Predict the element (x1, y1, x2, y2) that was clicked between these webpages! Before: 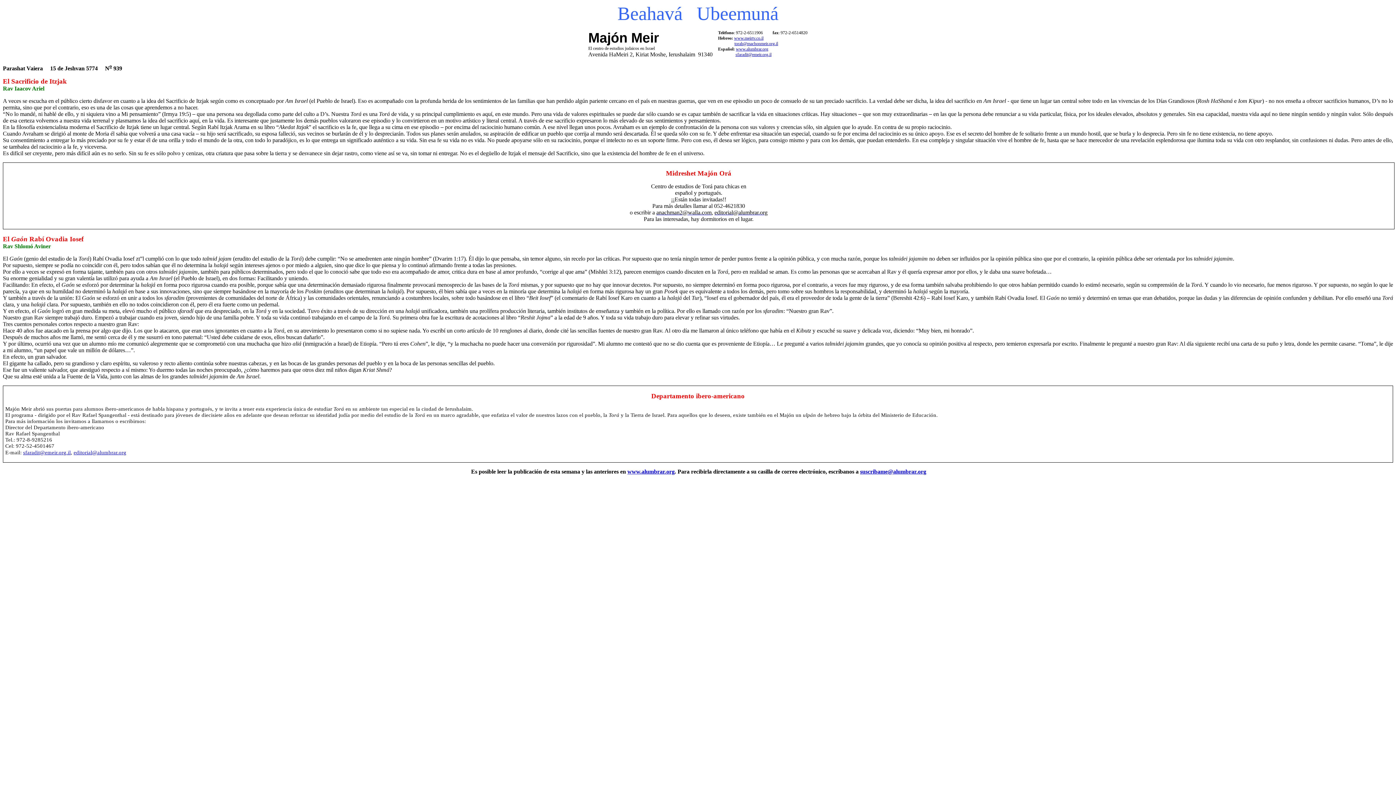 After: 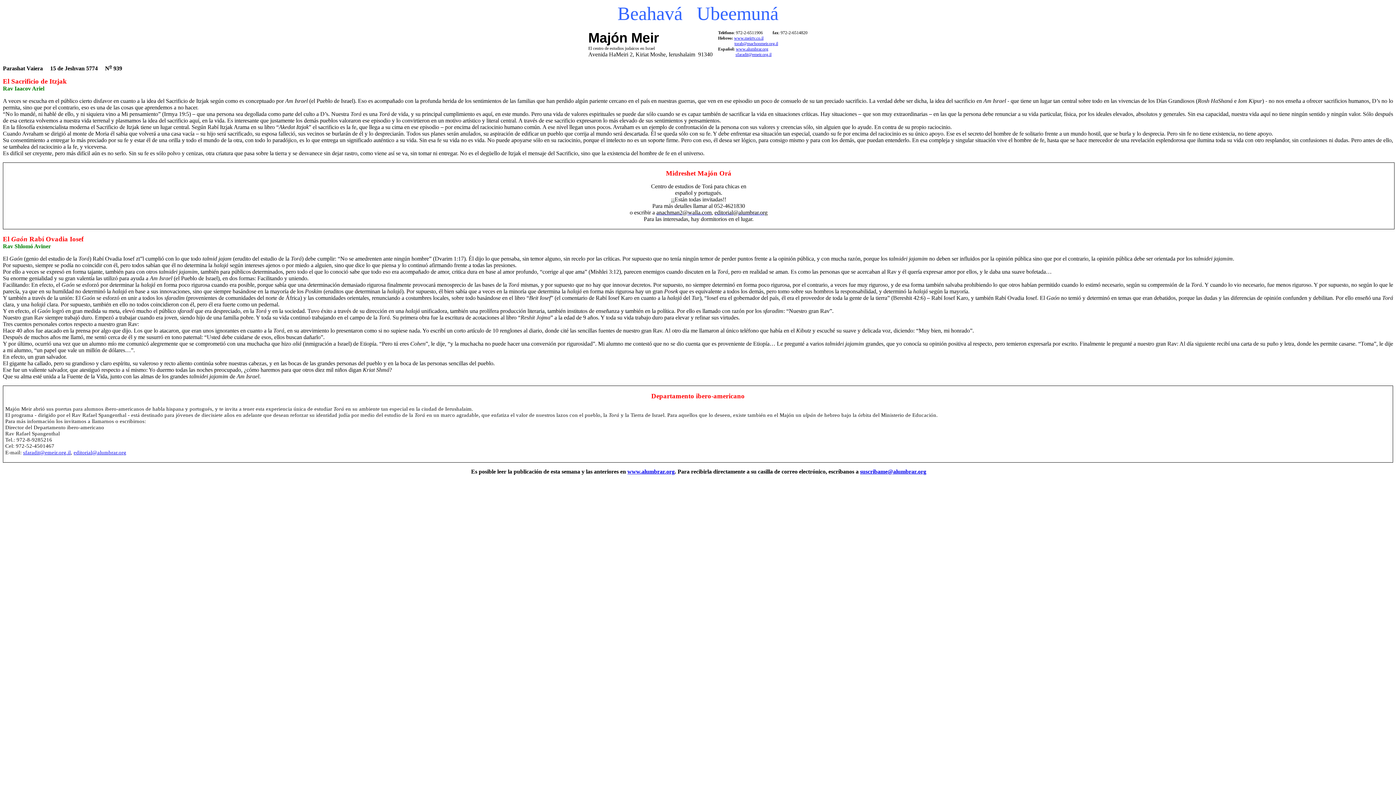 Action: bbox: (23, 449, 70, 455) label: sfaradit@emeir.org.il